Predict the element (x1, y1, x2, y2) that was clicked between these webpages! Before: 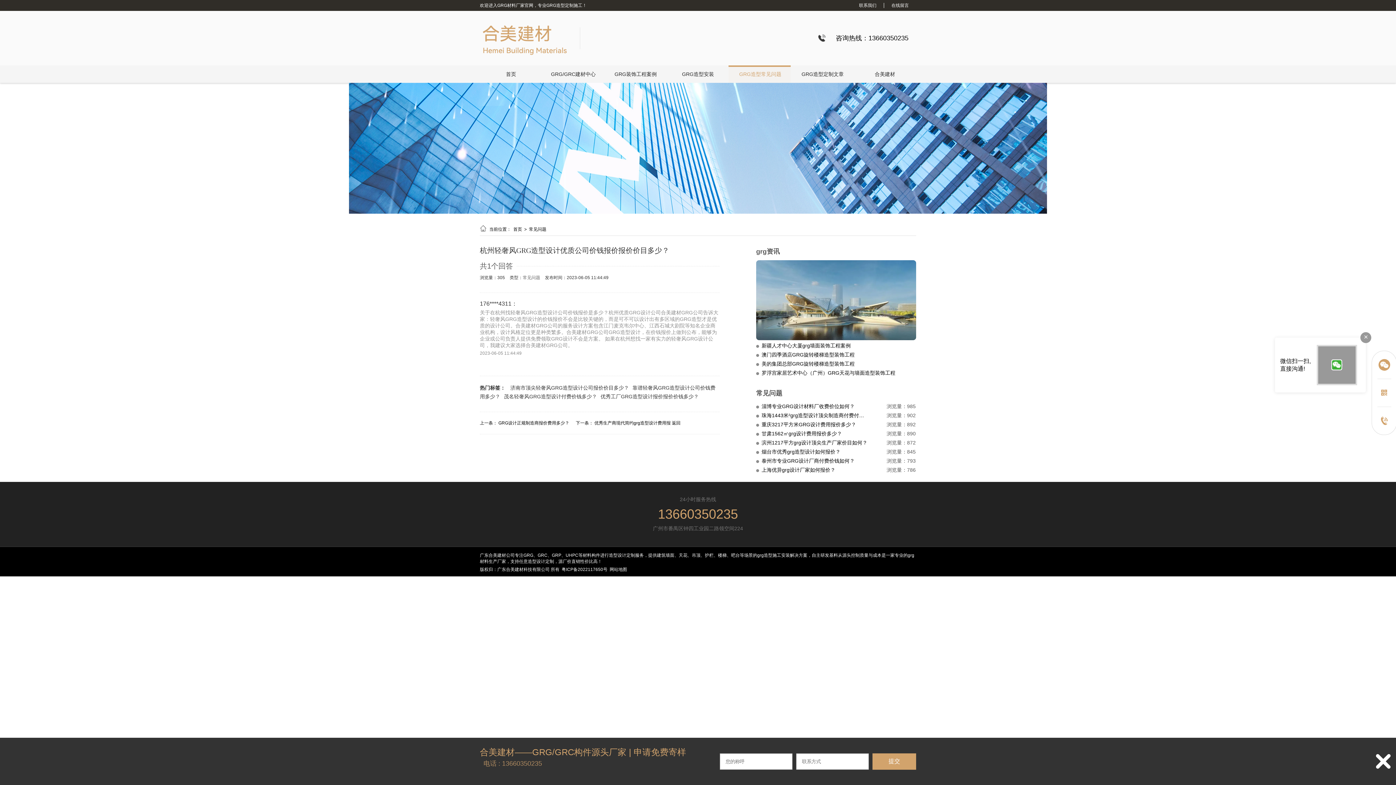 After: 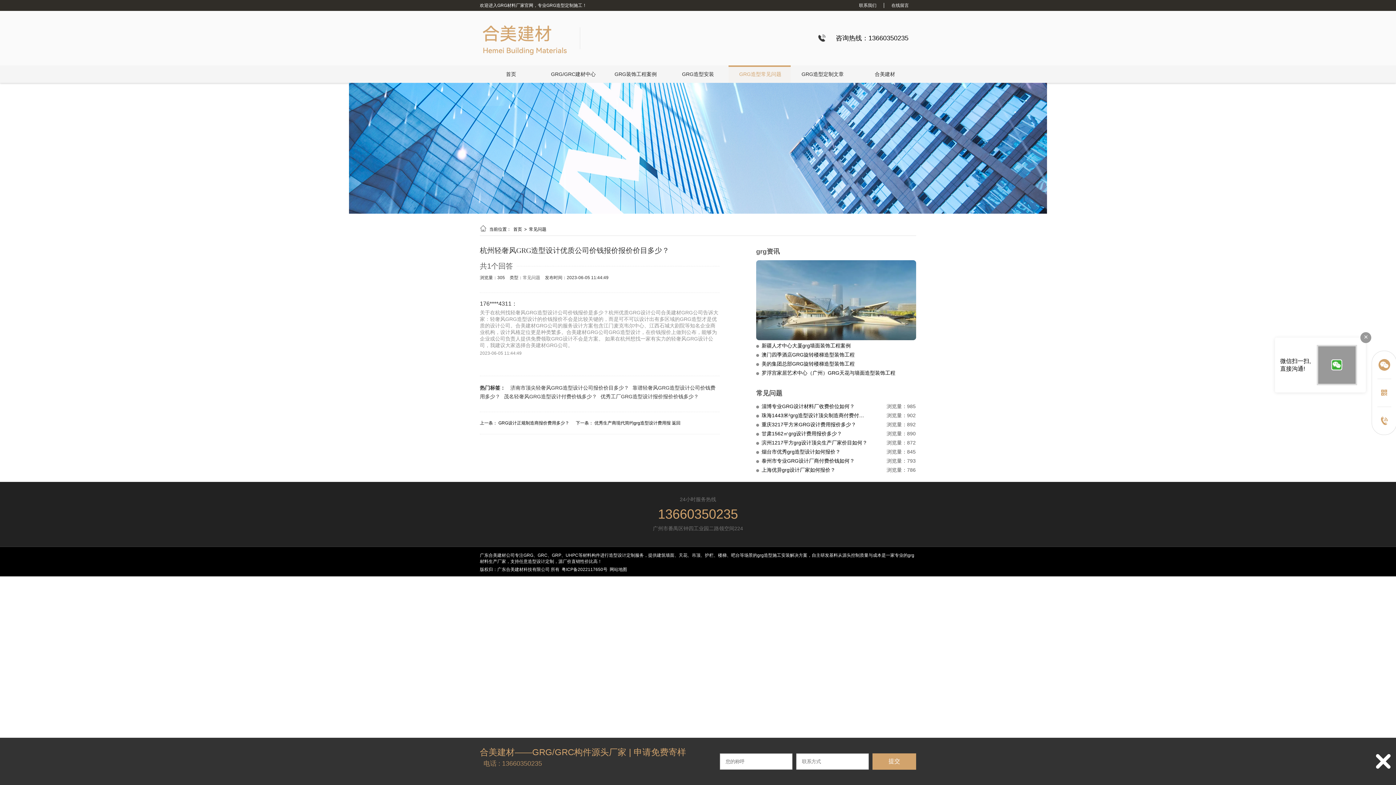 Action: bbox: (561, 567, 607, 572) label: 粤ICP备2022117650号